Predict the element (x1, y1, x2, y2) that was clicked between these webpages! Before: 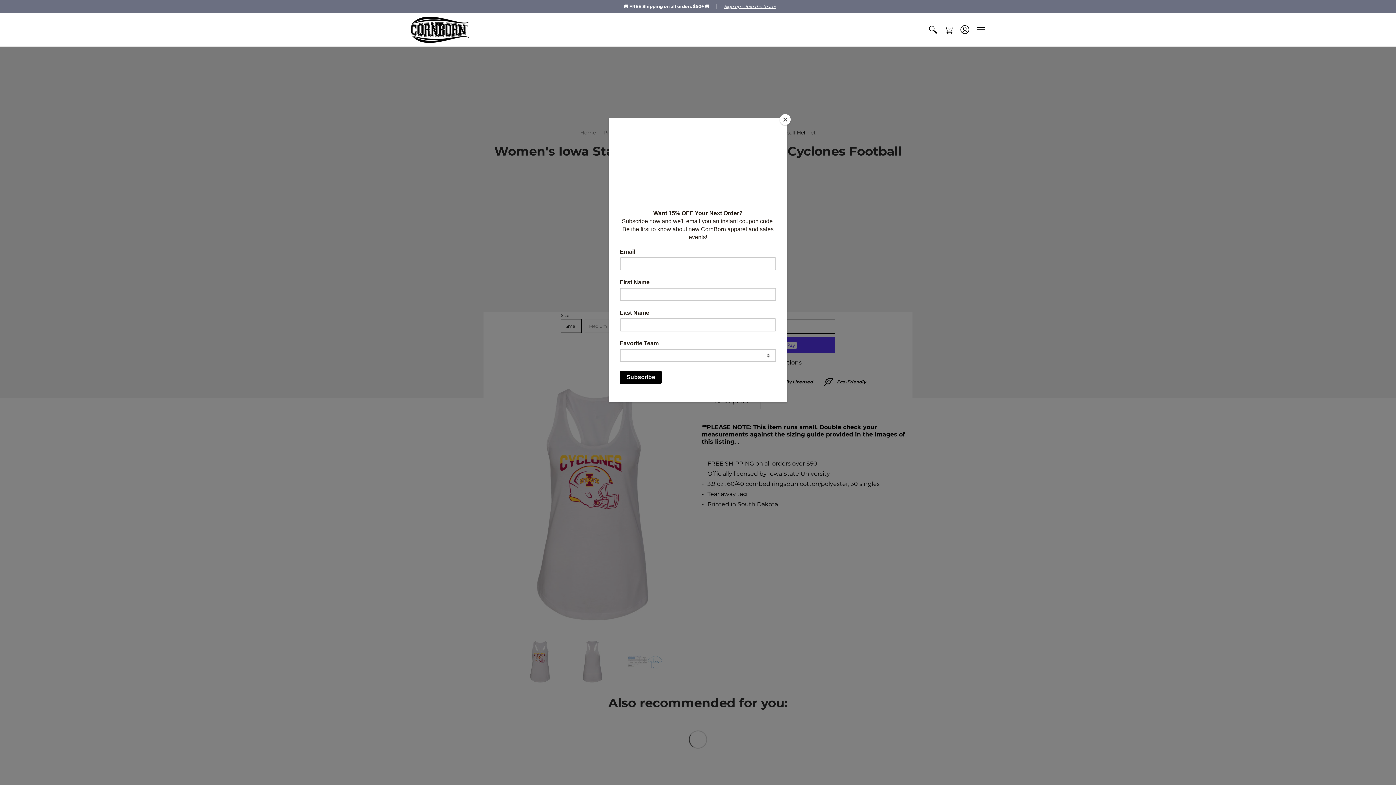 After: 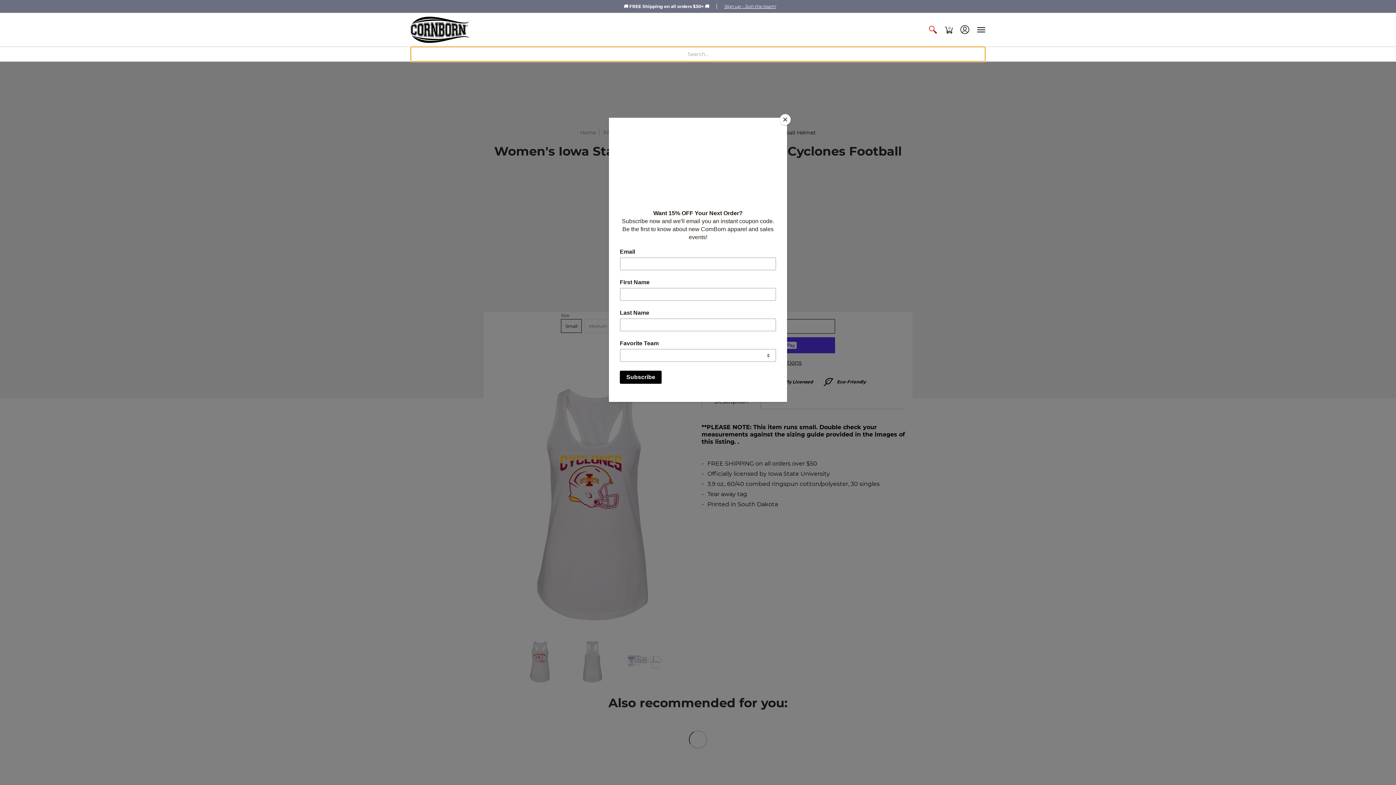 Action: bbox: (925, 13, 941, 46)